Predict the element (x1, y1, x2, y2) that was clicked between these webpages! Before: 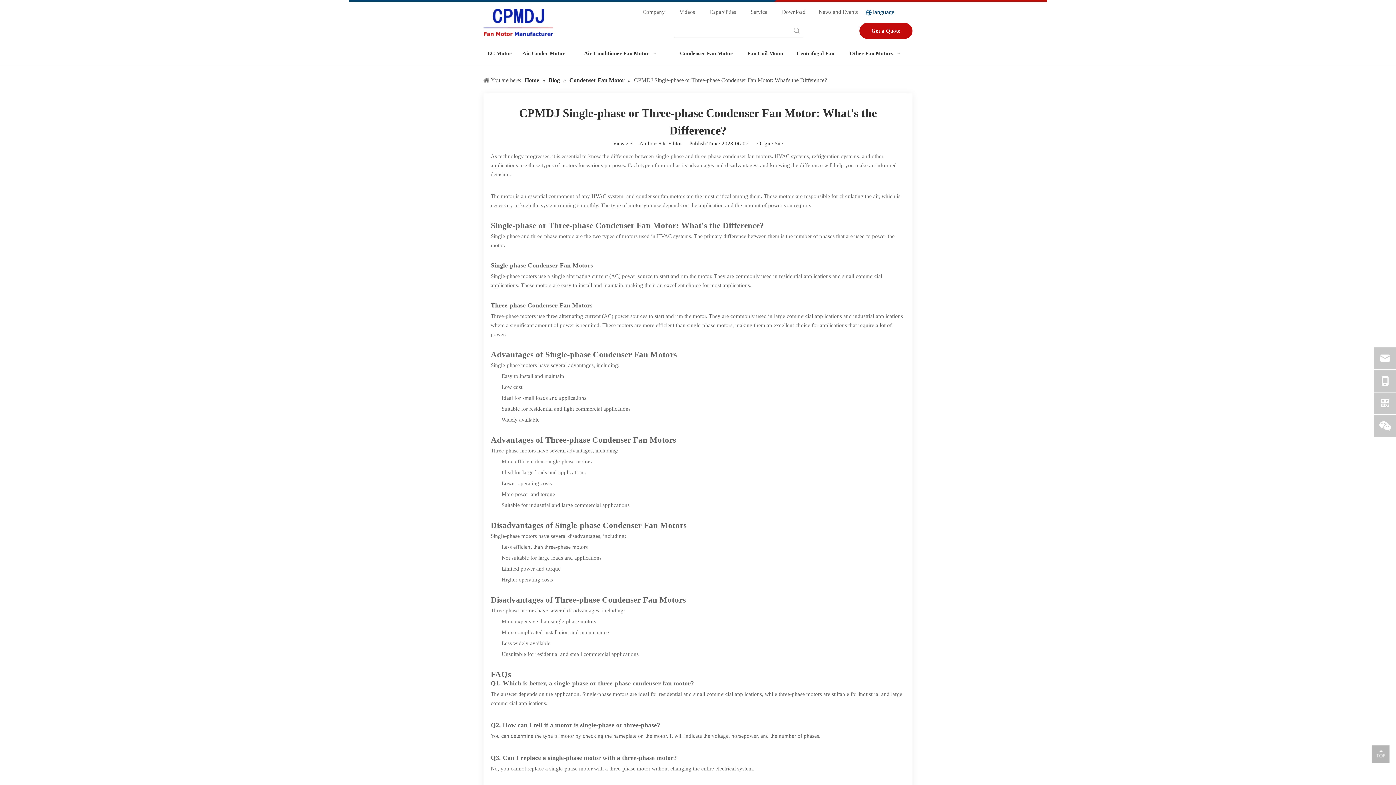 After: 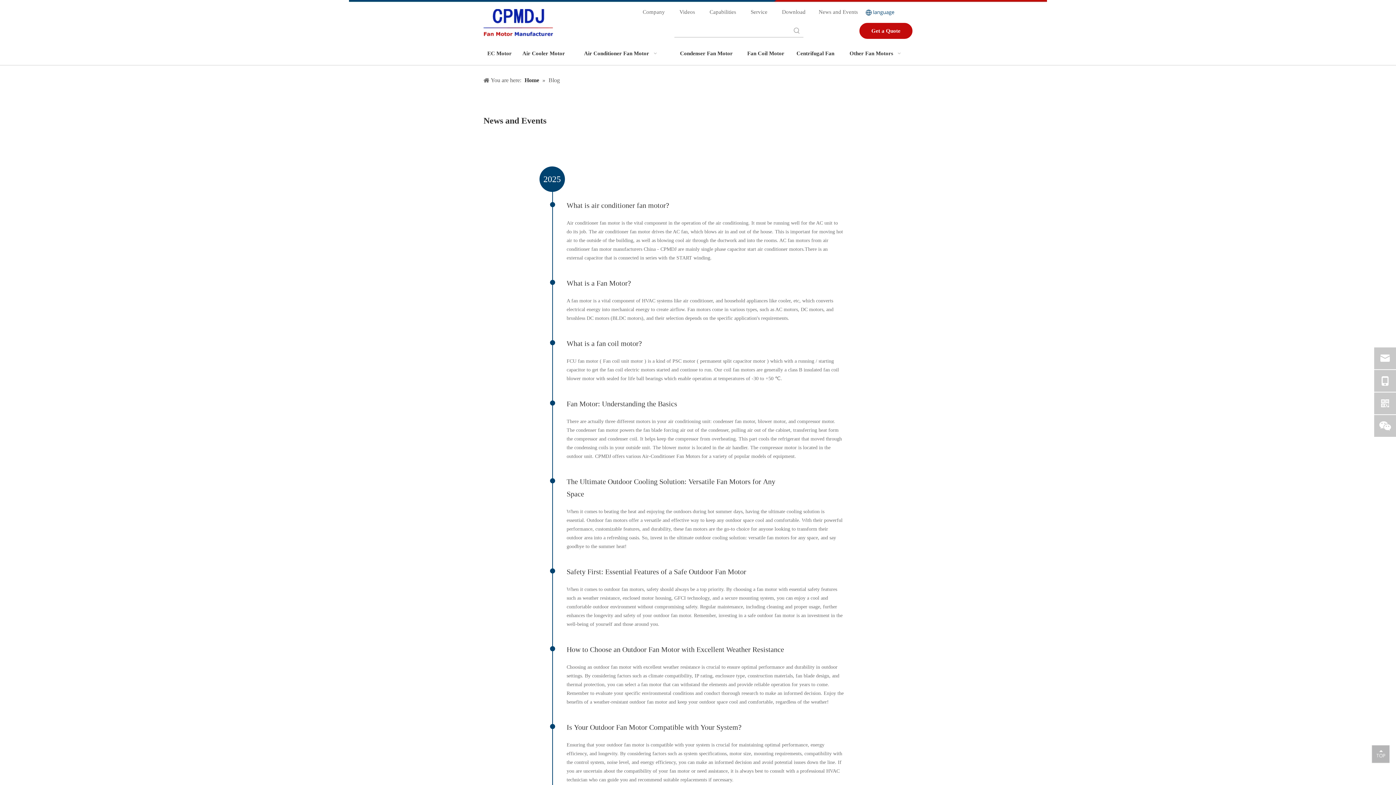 Action: label: Blog  bbox: (548, 77, 561, 83)